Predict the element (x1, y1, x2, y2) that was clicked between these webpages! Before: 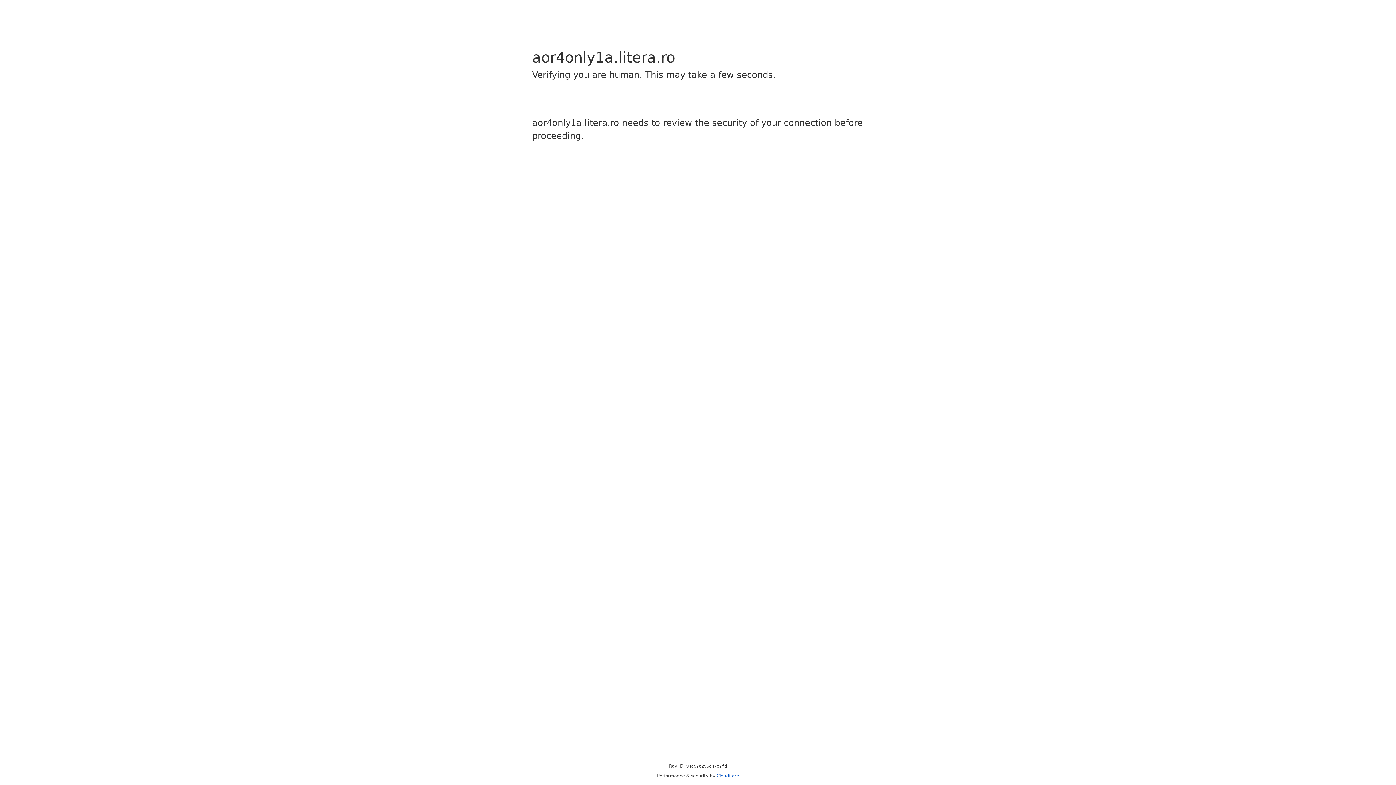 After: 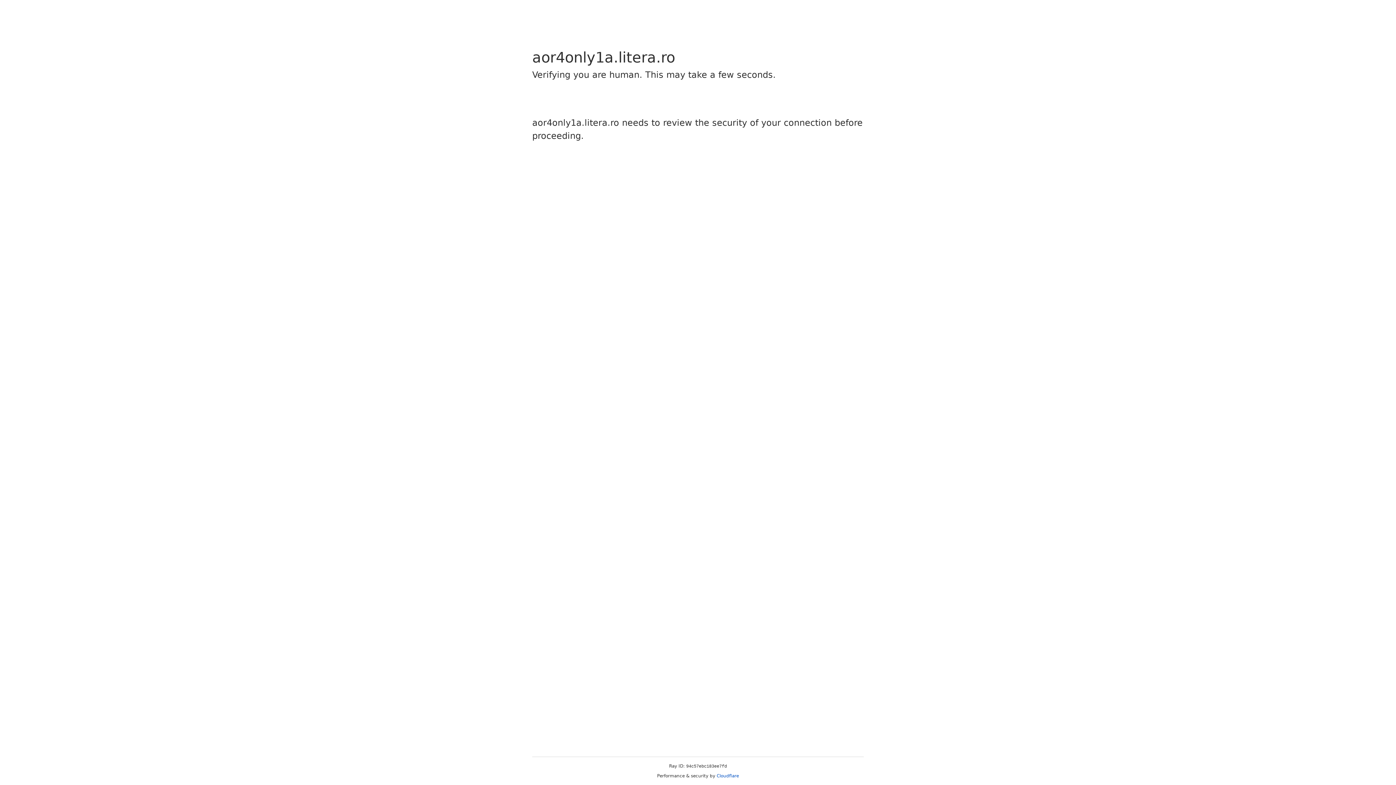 Action: bbox: (716, 773, 739, 778) label: Cloudflare